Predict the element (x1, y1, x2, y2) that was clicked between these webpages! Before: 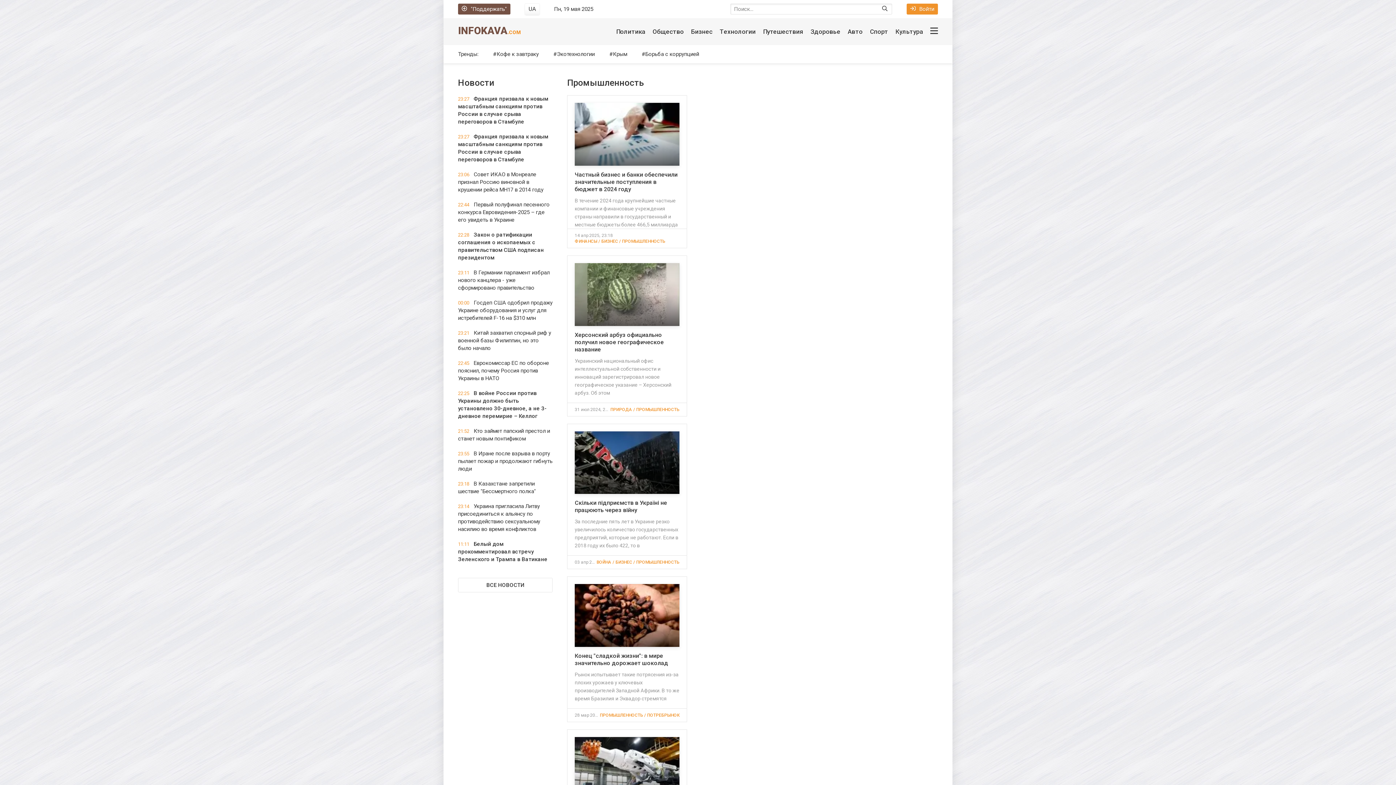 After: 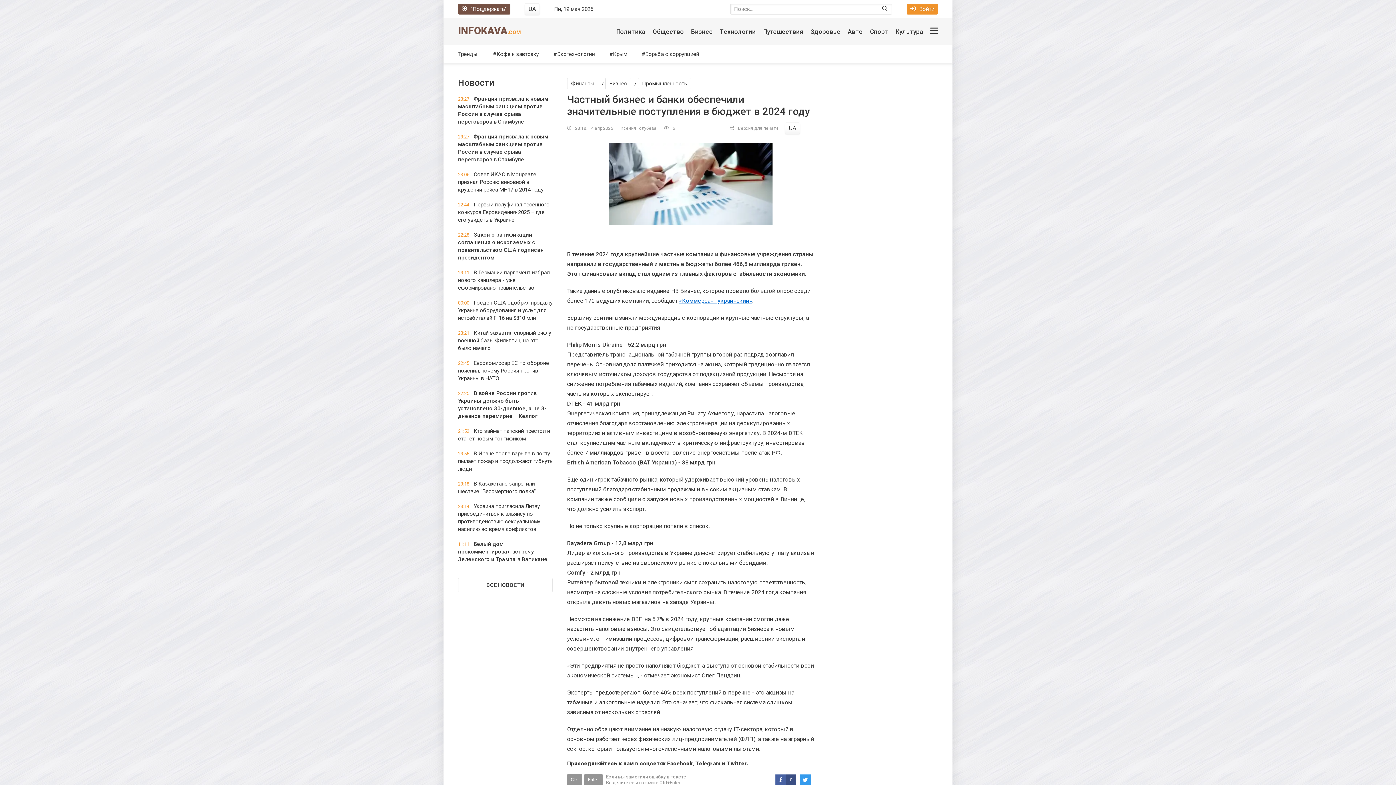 Action: bbox: (574, 102, 679, 165)